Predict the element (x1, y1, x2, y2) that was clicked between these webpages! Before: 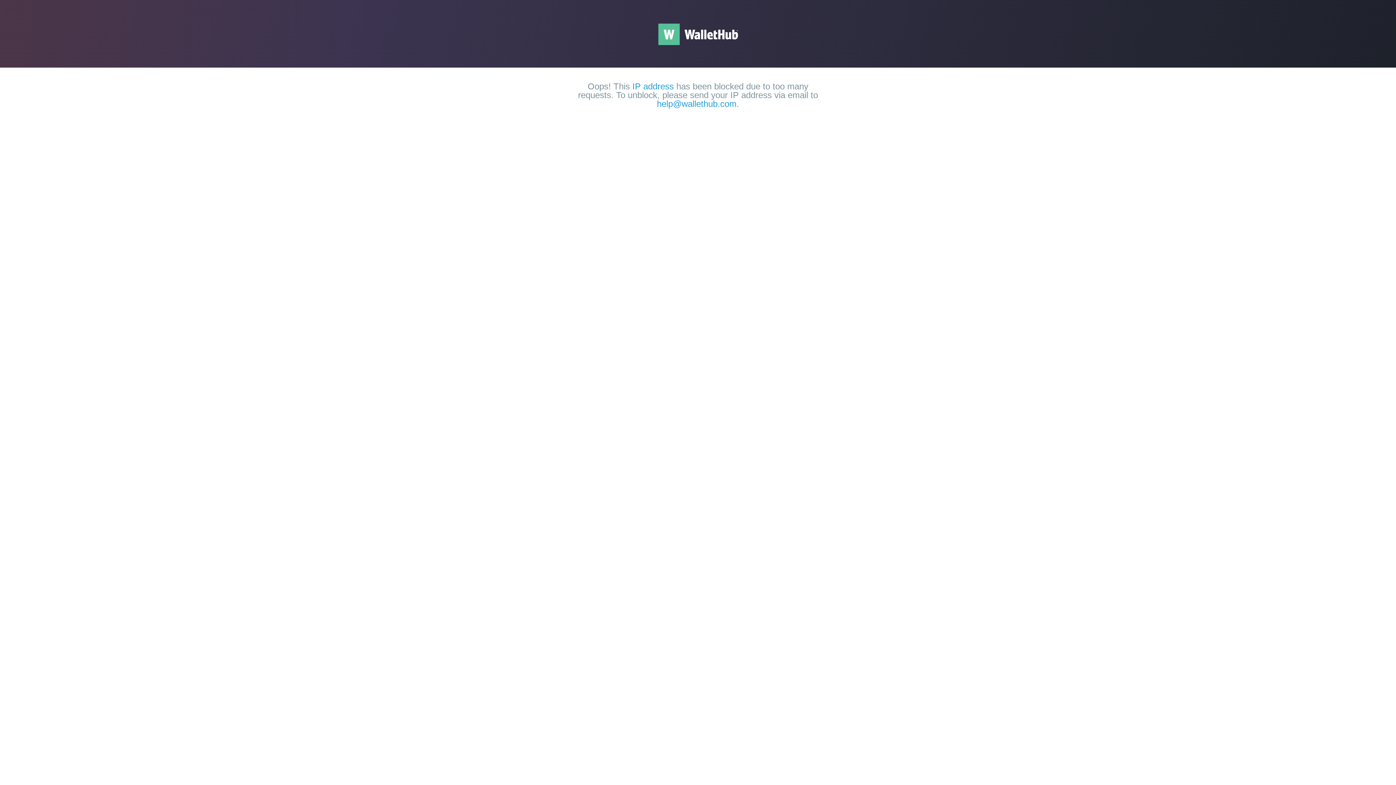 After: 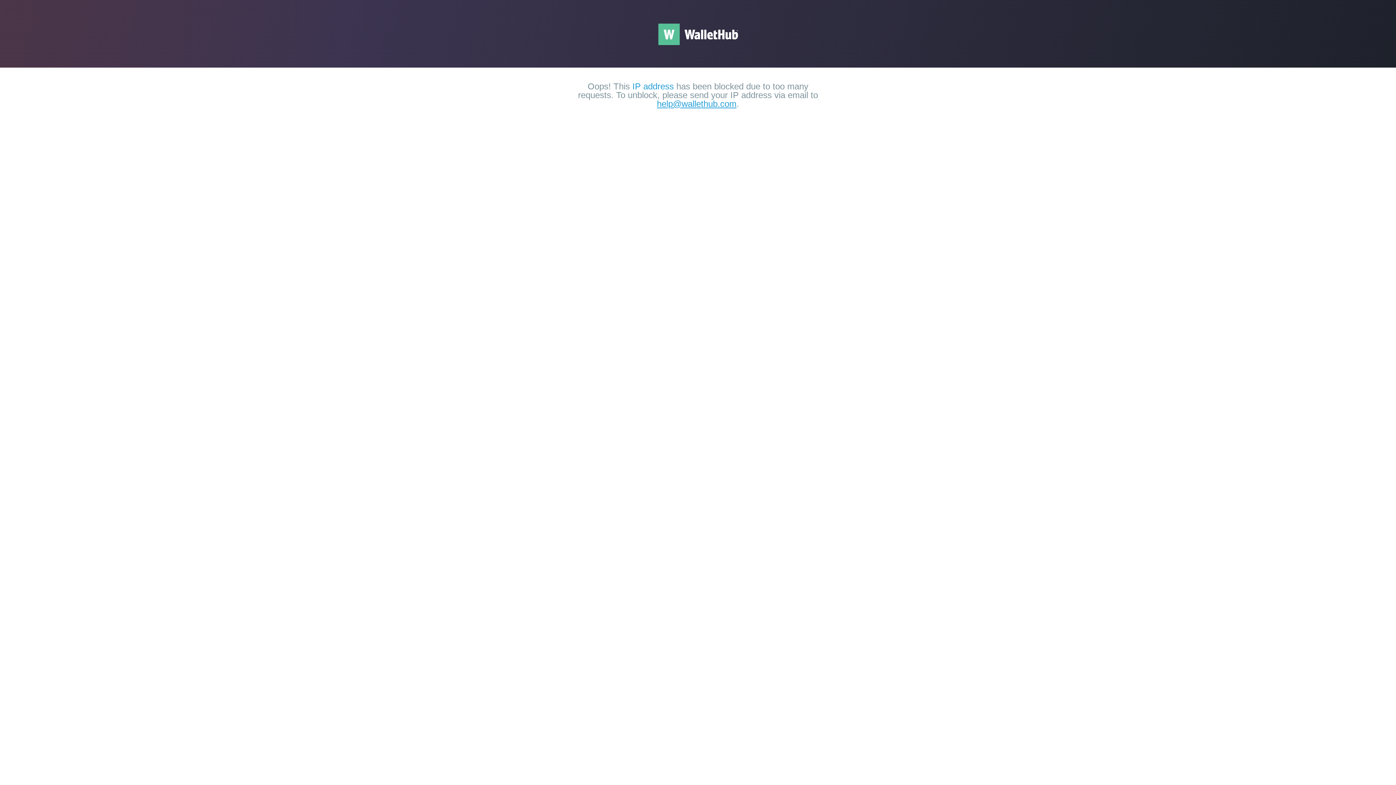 Action: bbox: (657, 98, 736, 108) label: help@wallethub.com